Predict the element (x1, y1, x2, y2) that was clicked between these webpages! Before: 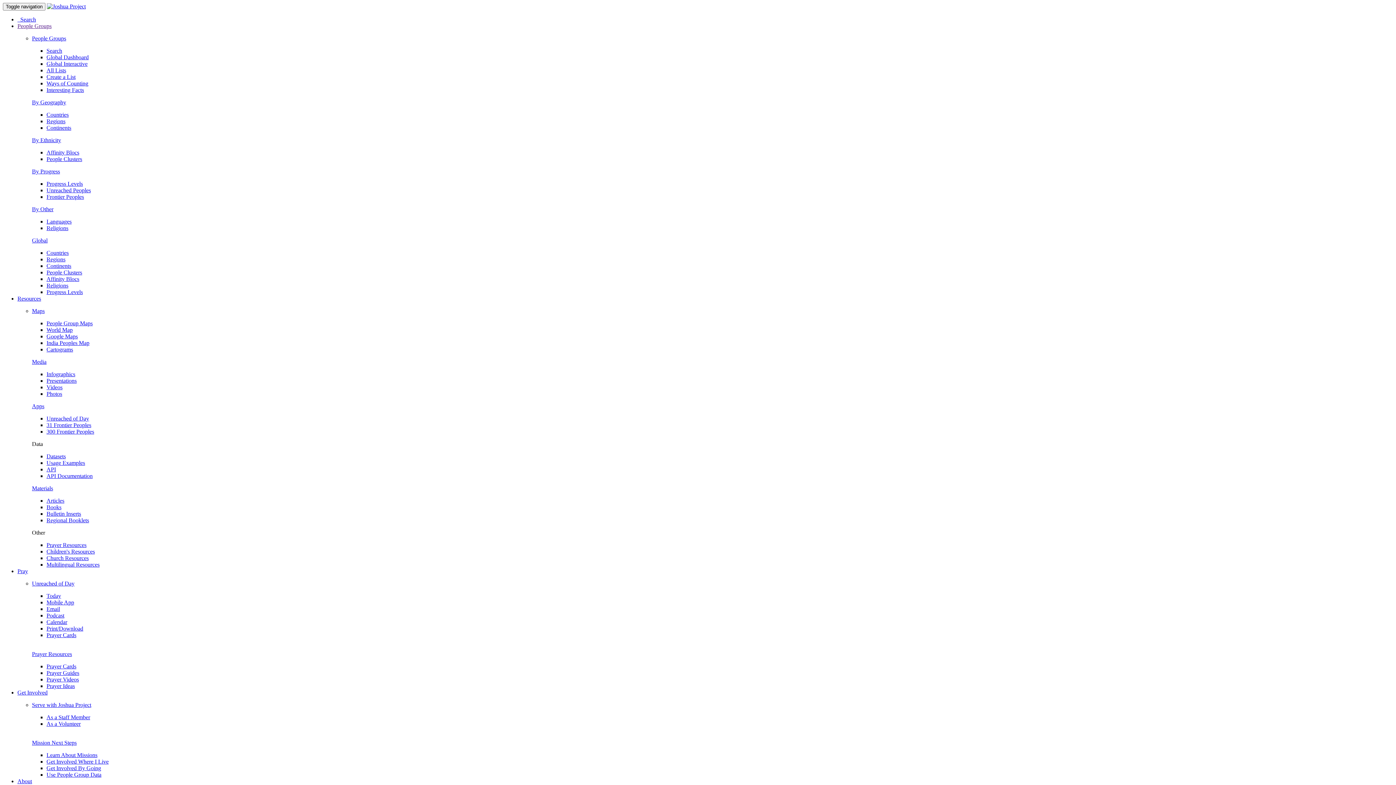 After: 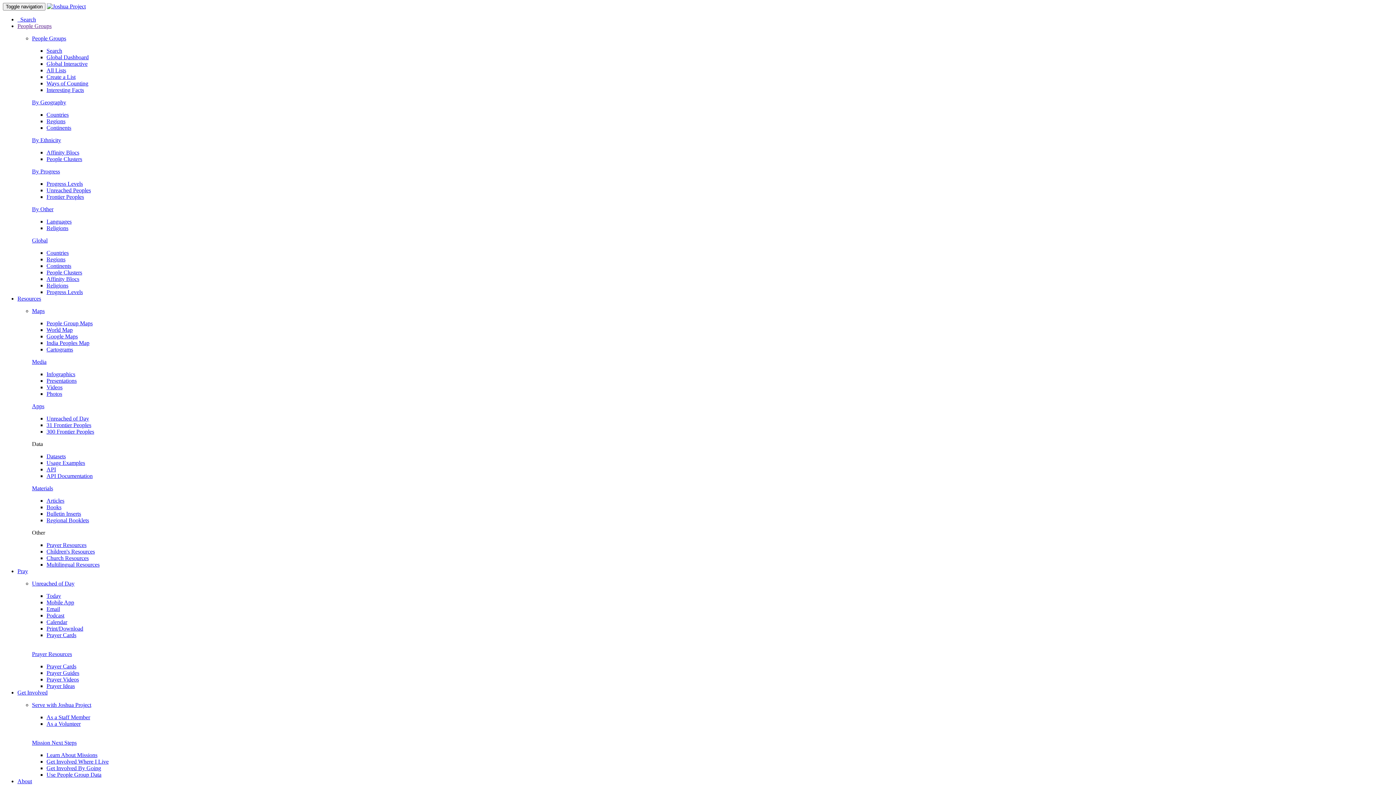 Action: label: Usage Examples bbox: (46, 460, 85, 466)